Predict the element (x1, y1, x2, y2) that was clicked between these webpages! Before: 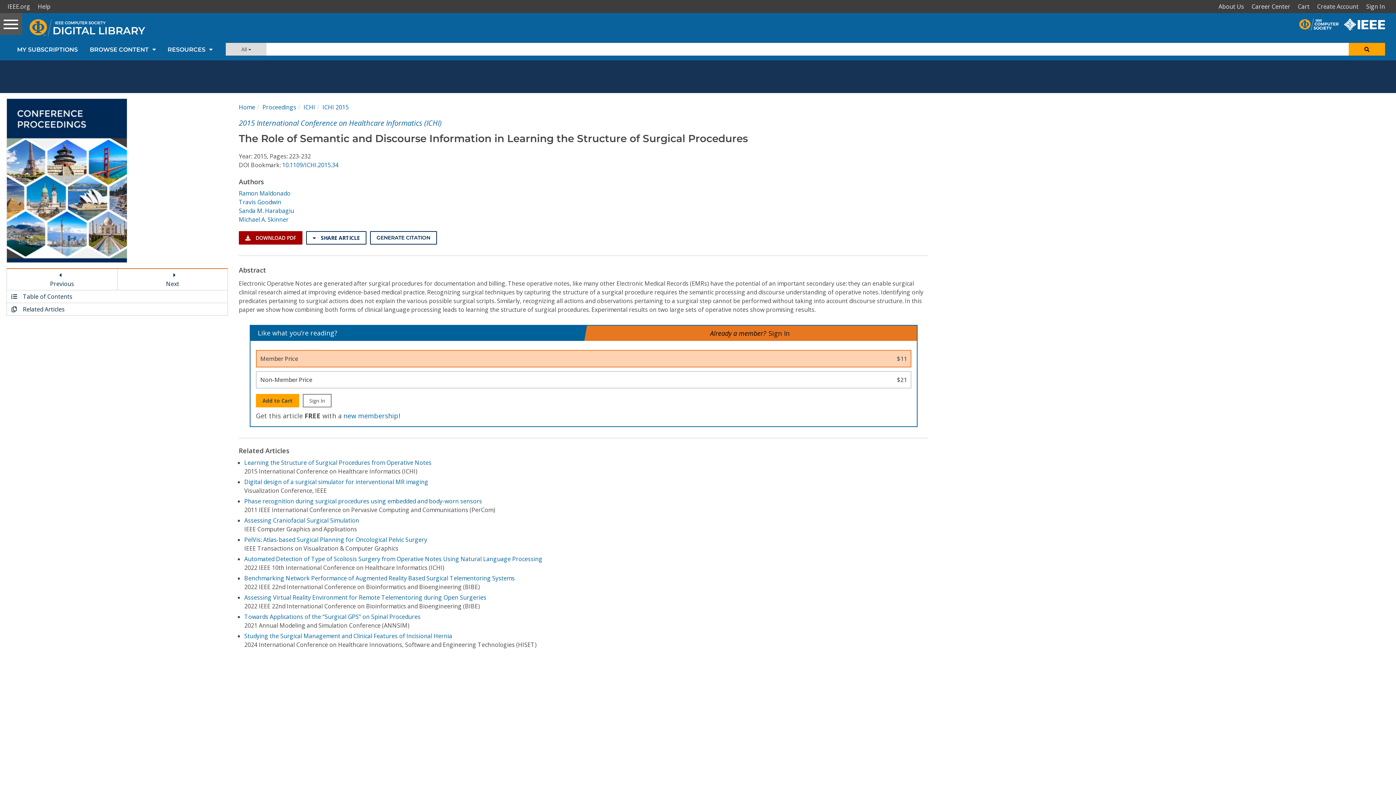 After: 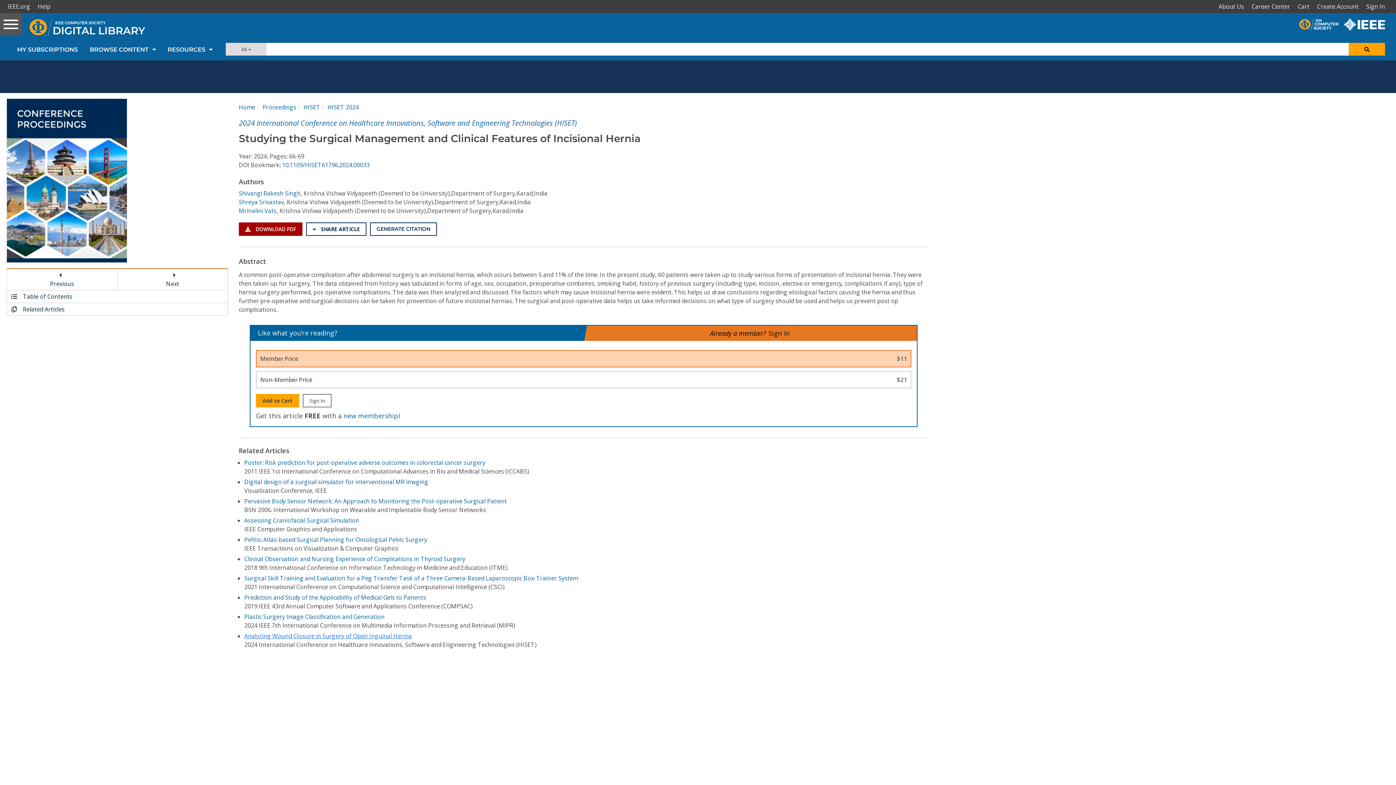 Action: bbox: (244, 632, 452, 640) label: Studying the Surgical Management and Clinical Features of Incisional Hernia